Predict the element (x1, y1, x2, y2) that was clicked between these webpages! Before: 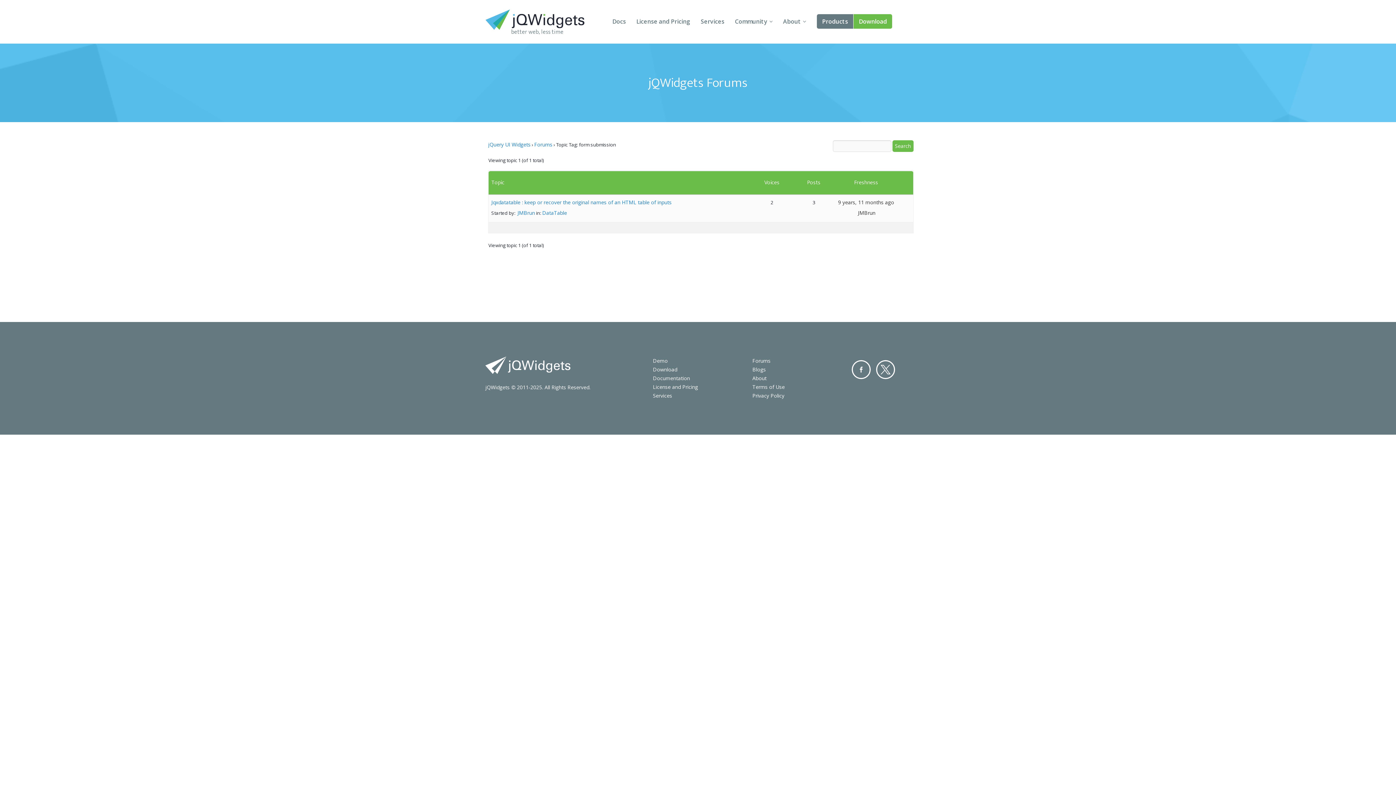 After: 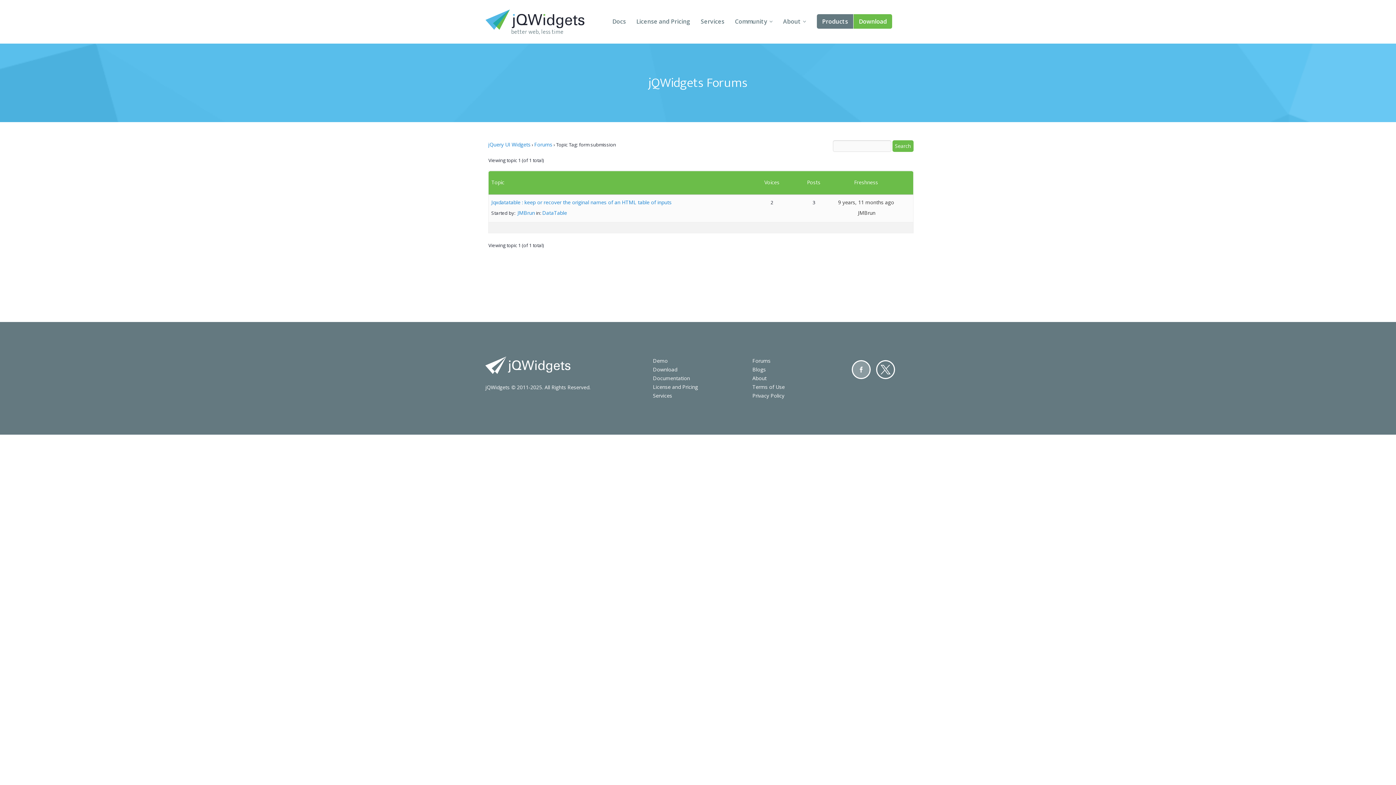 Action: label: Facebook bbox: (852, 360, 870, 379)